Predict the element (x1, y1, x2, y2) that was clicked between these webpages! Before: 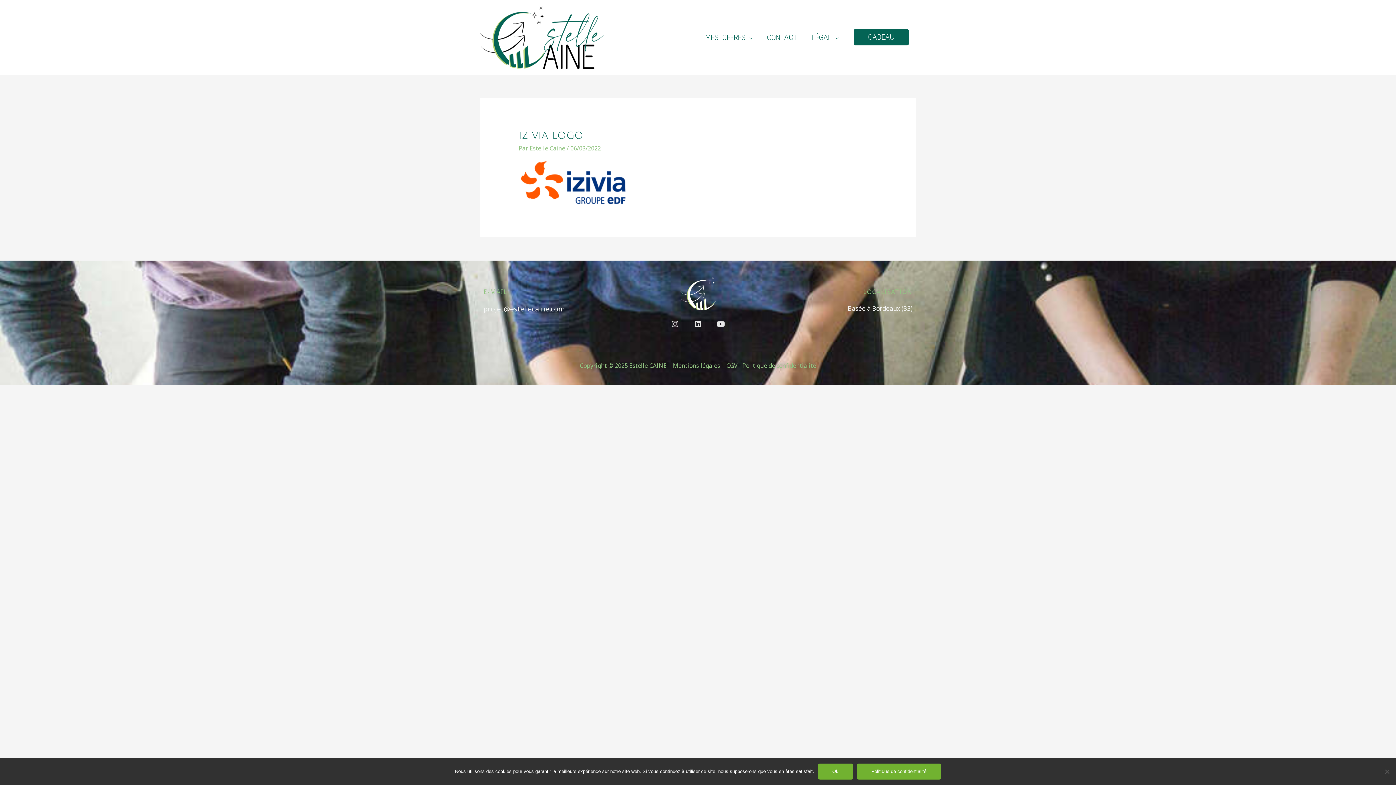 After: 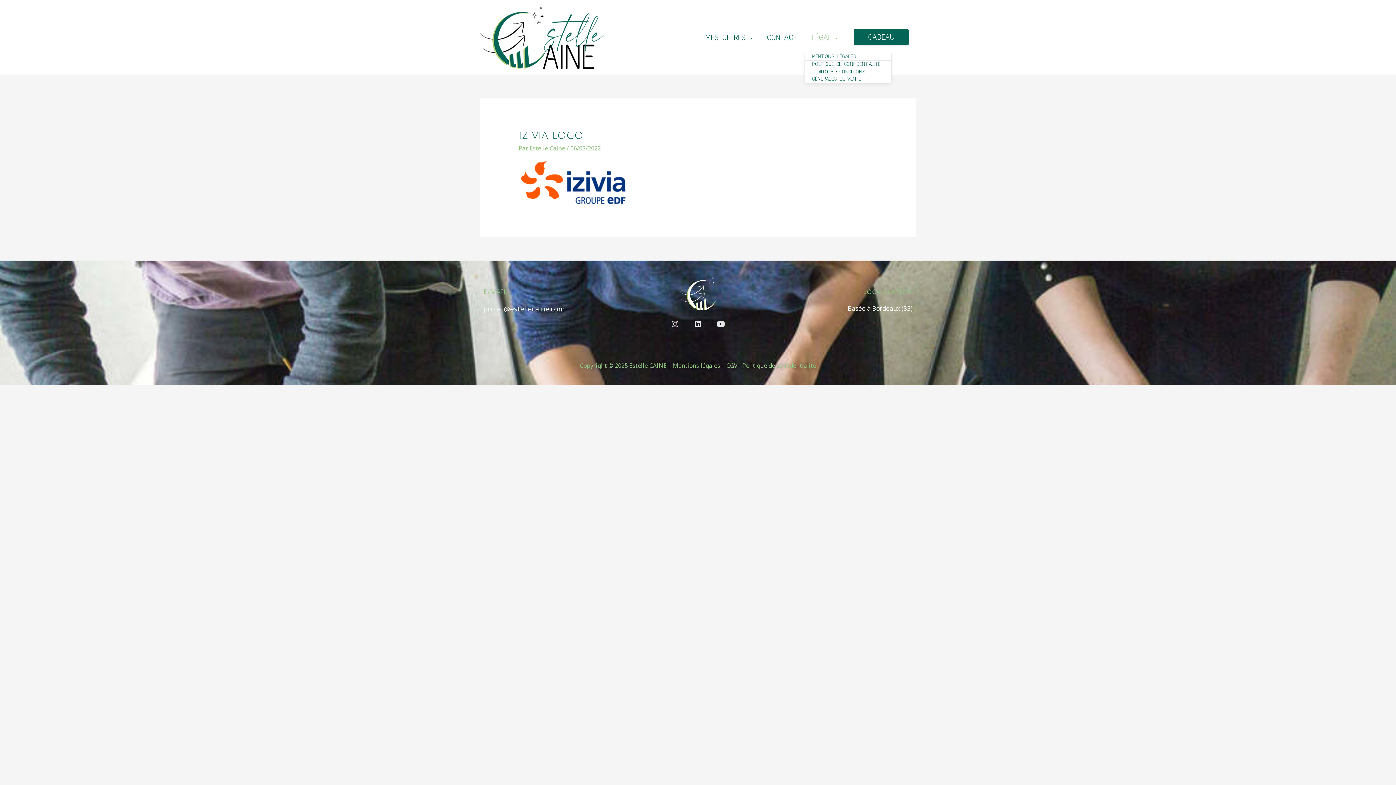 Action: label: LÉGAL bbox: (804, 22, 846, 52)